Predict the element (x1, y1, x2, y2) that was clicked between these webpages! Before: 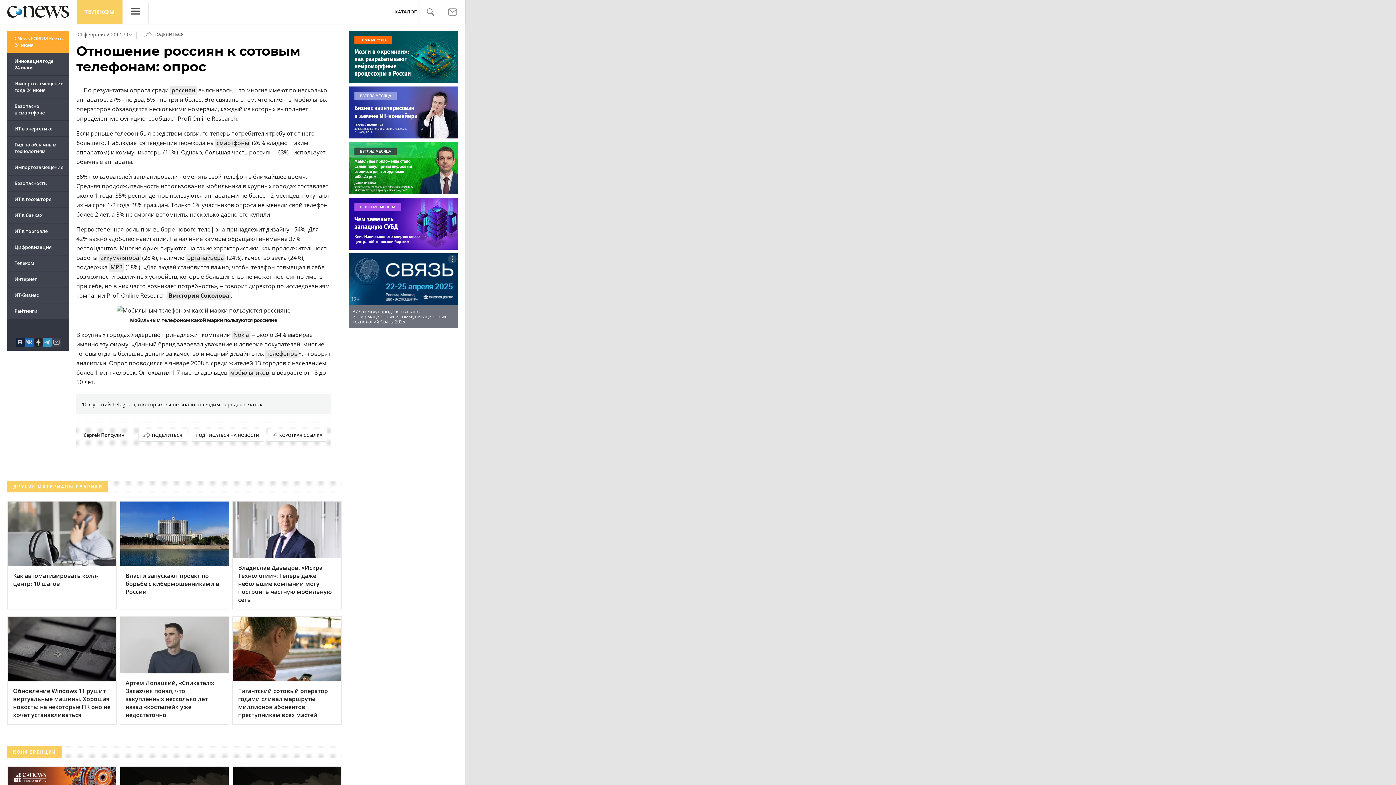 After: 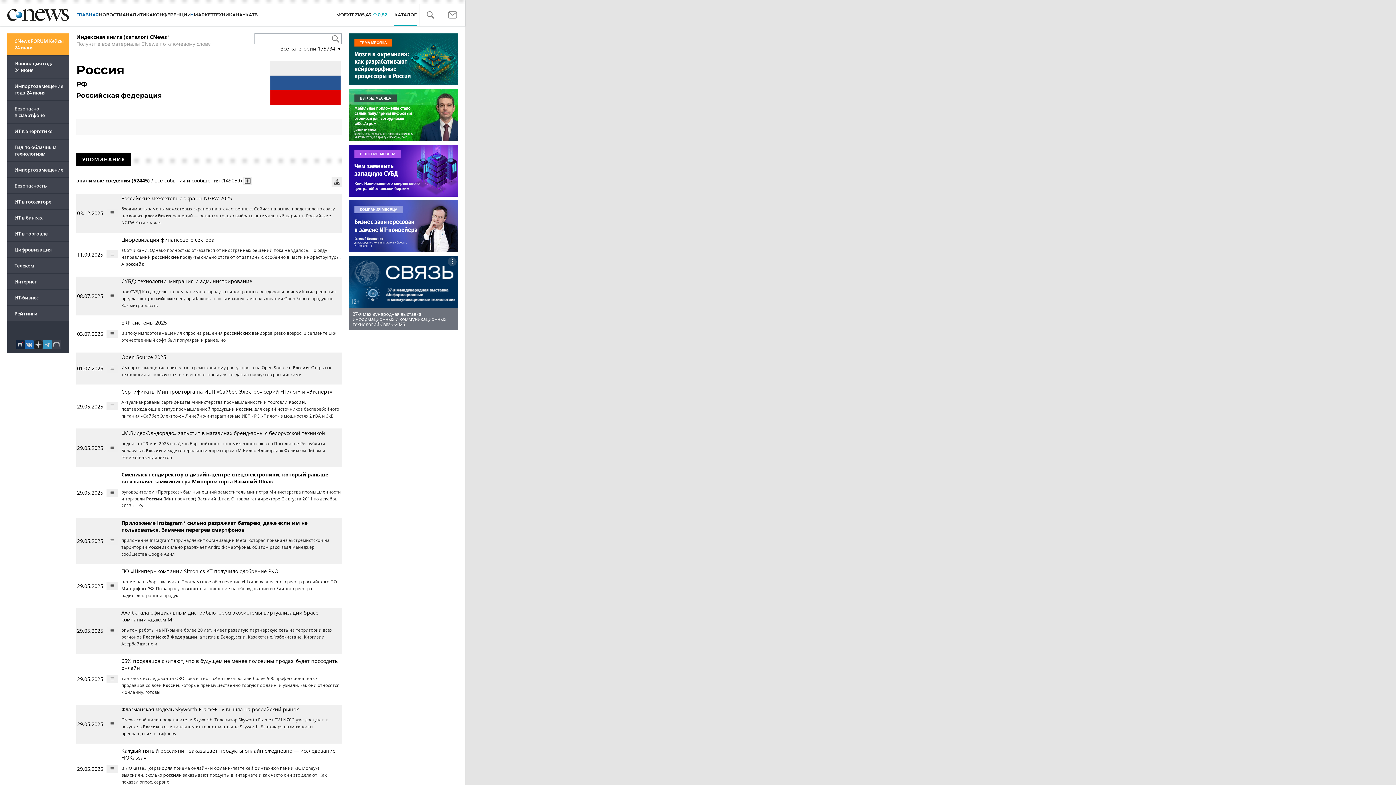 Action: label: россиян bbox: (170, 85, 196, 94)